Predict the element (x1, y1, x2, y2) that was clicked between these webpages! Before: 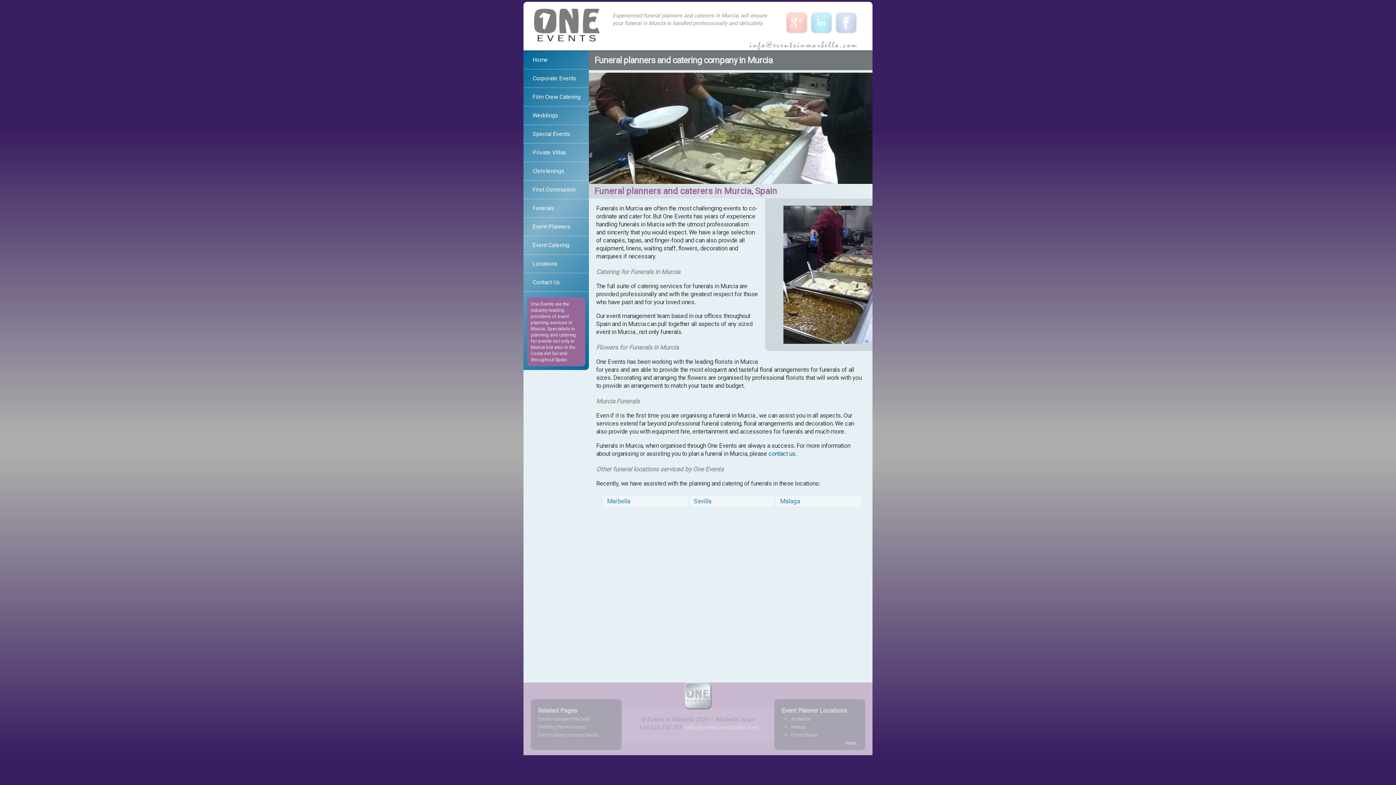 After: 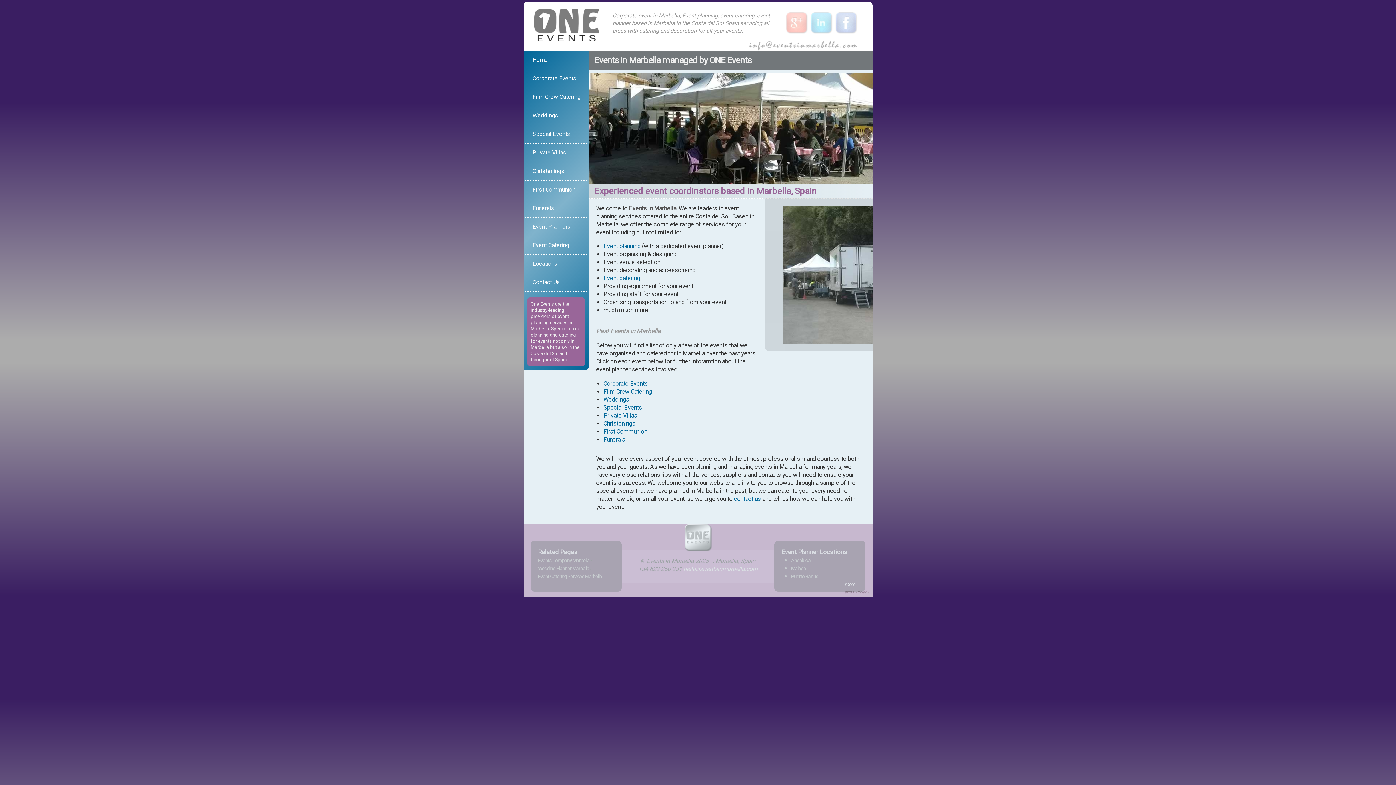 Action: bbox: (523, 51, 589, 69) label: Home